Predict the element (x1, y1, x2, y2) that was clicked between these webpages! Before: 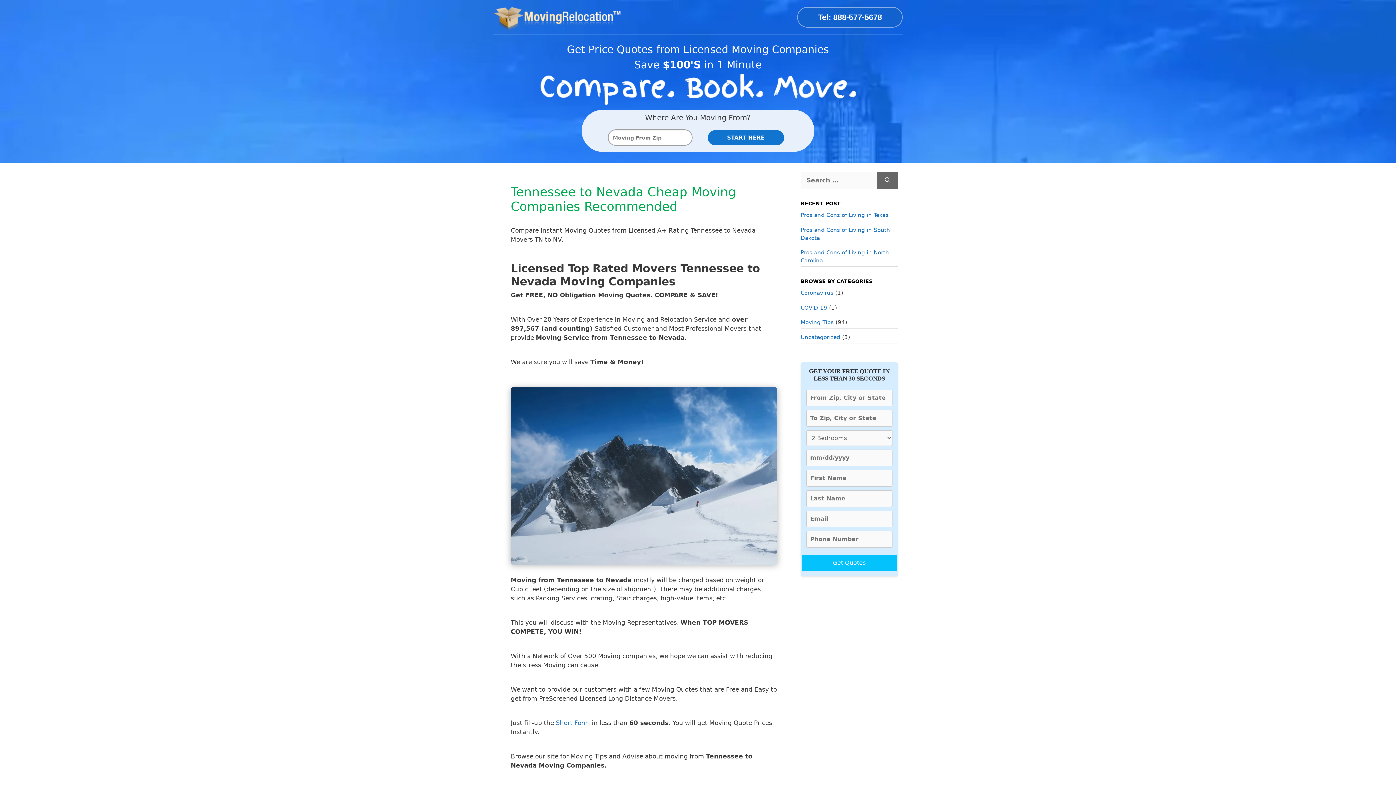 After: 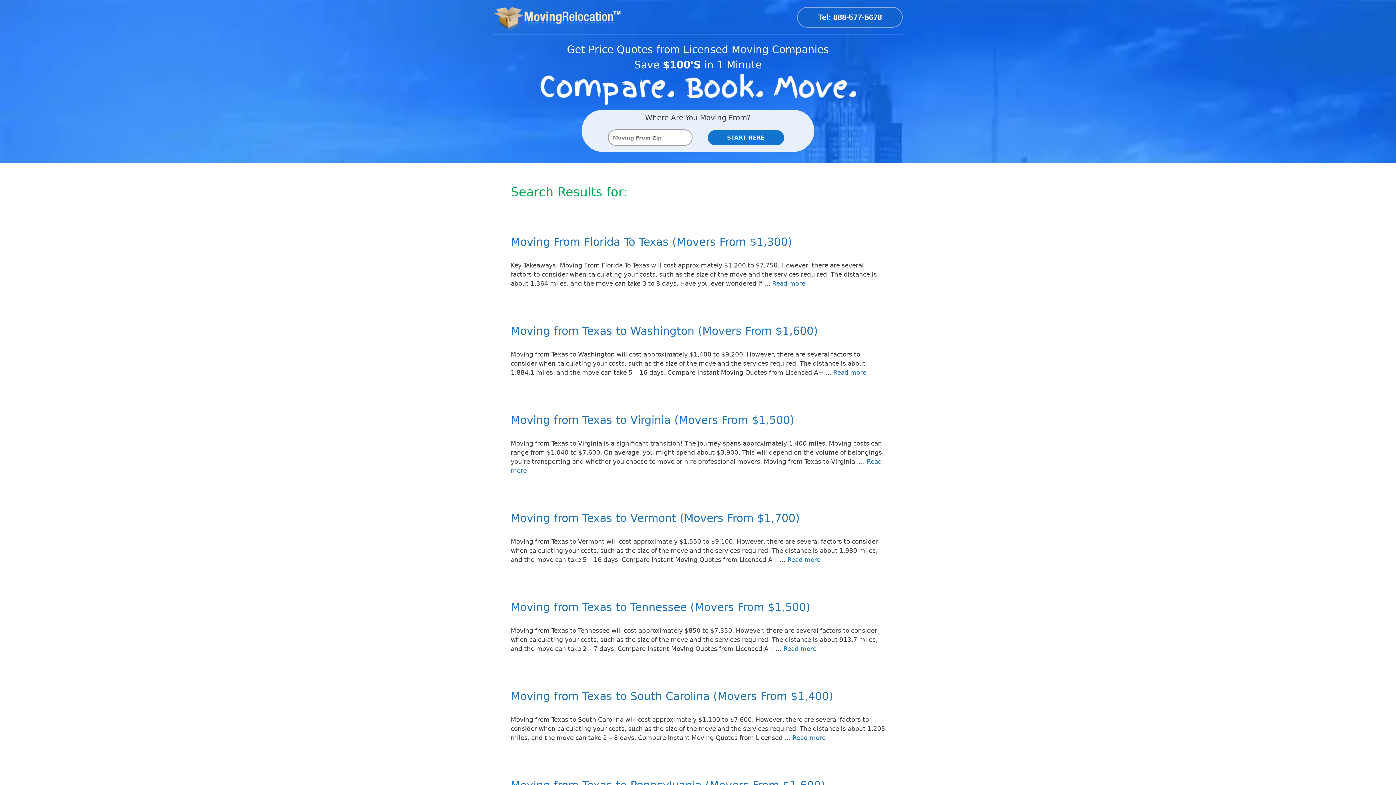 Action: bbox: (877, 172, 898, 189) label: Search